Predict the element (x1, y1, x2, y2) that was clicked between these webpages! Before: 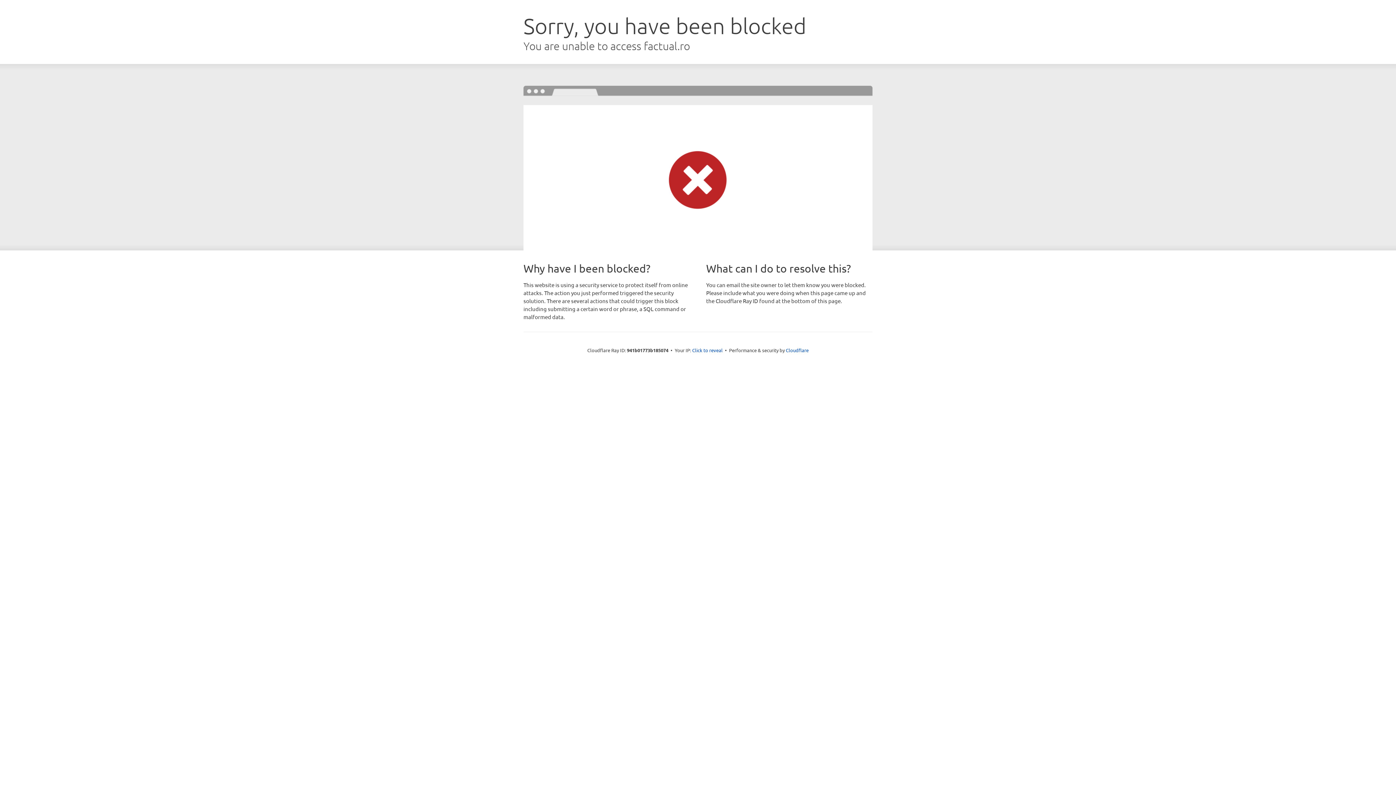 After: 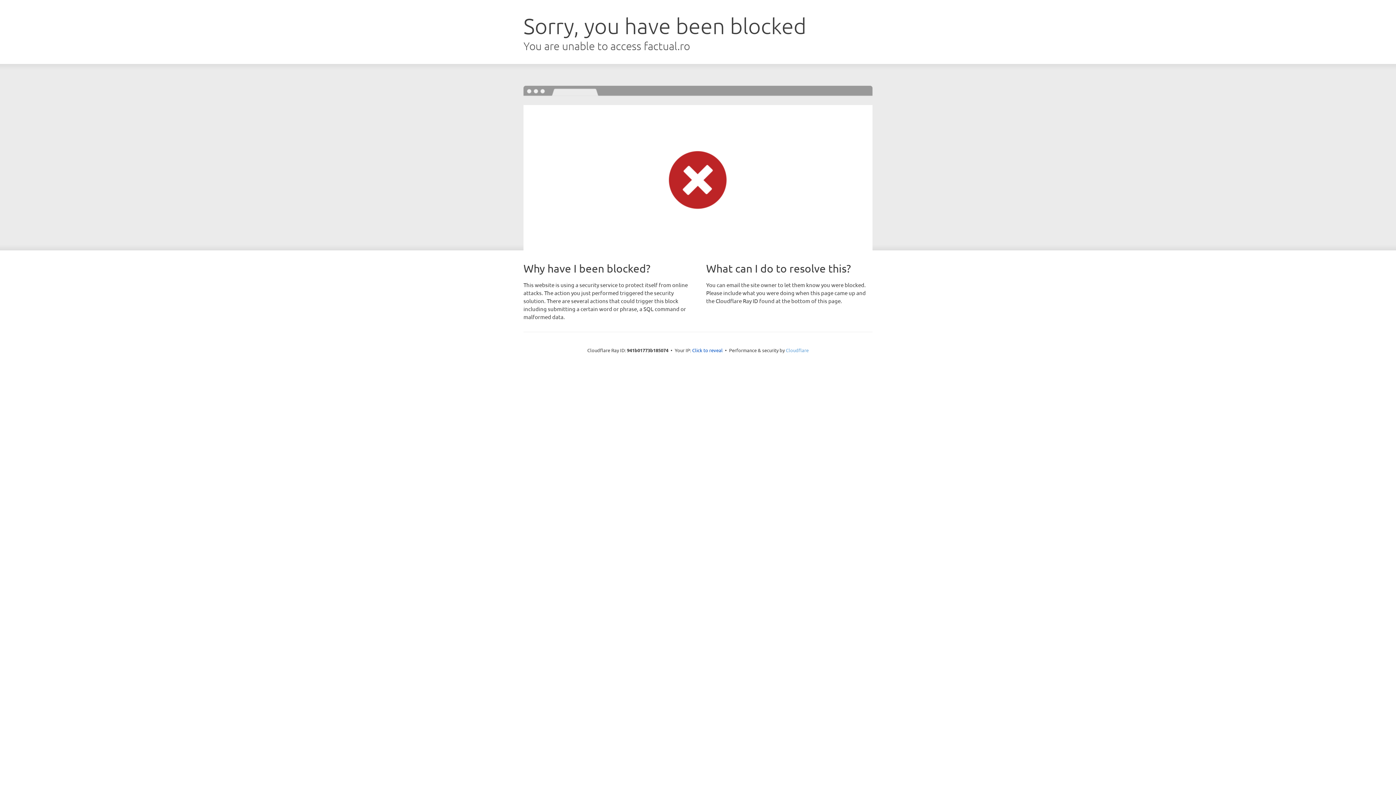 Action: label: Cloudflare bbox: (786, 347, 808, 353)